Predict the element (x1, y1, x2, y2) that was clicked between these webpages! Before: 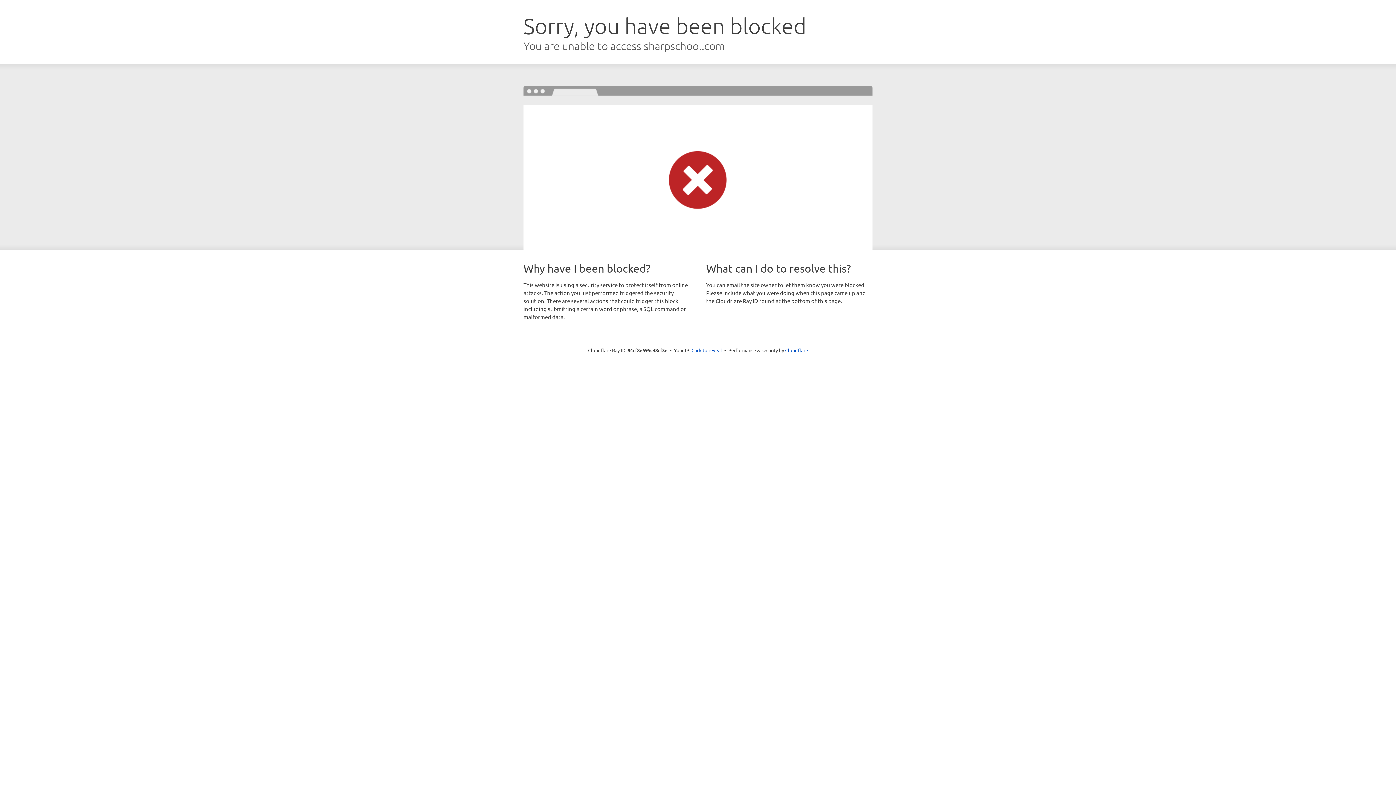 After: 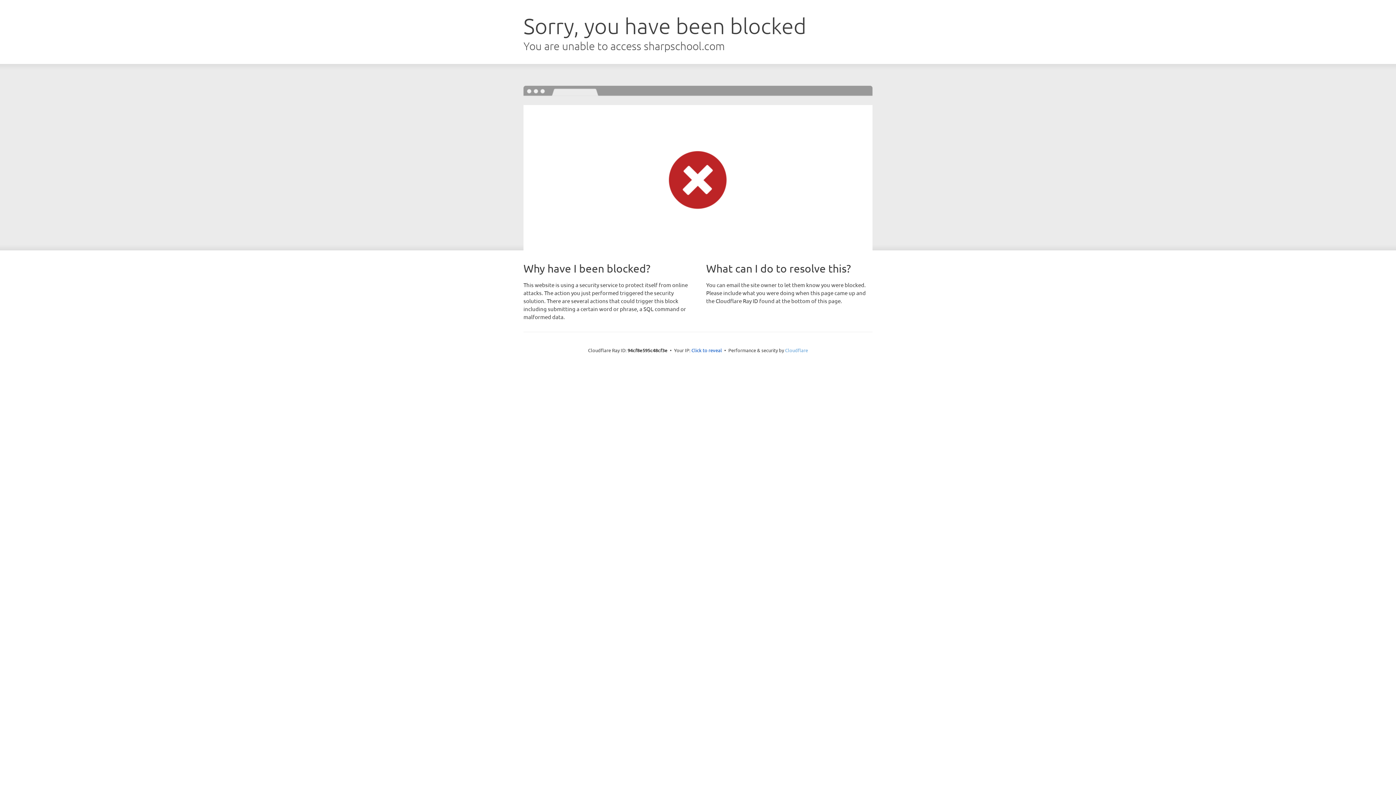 Action: bbox: (785, 347, 808, 353) label: Cloudflare